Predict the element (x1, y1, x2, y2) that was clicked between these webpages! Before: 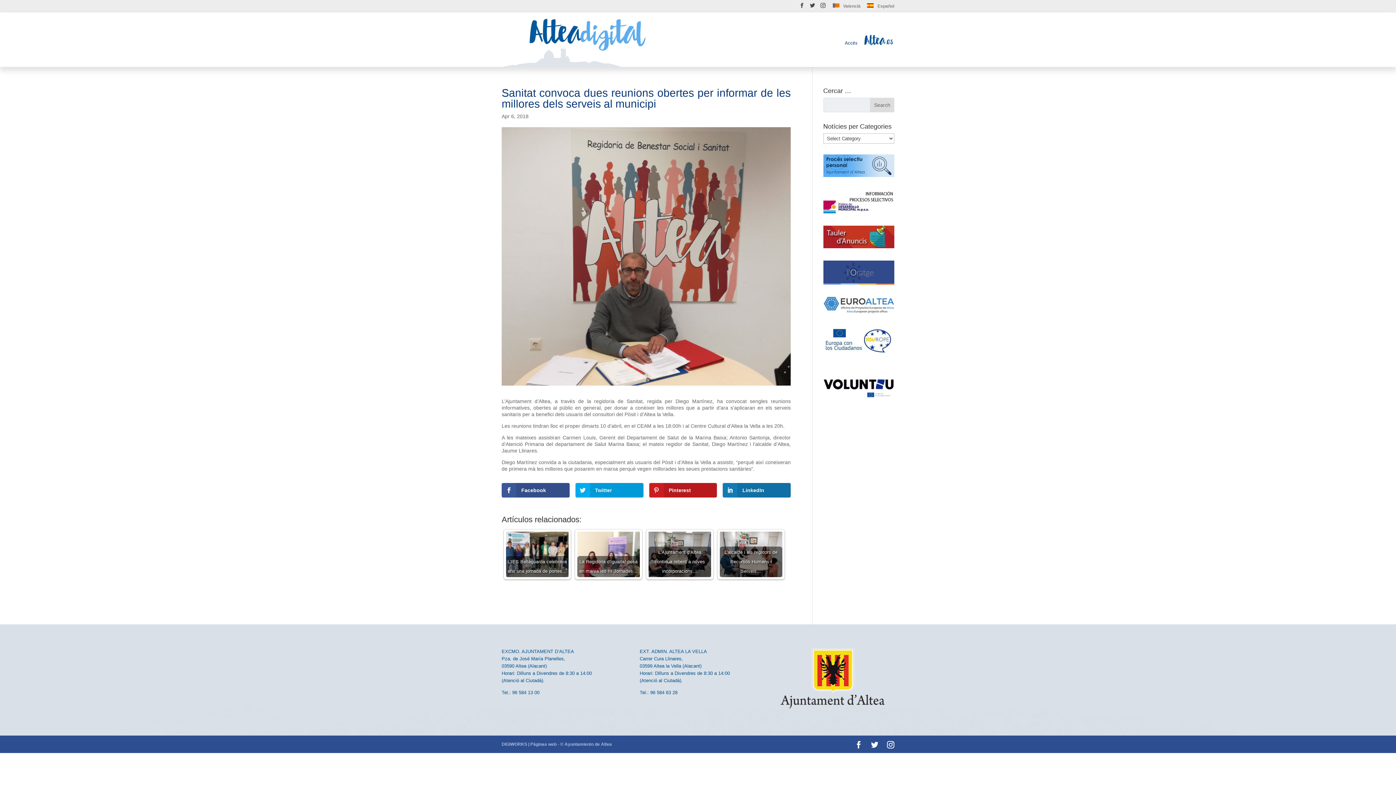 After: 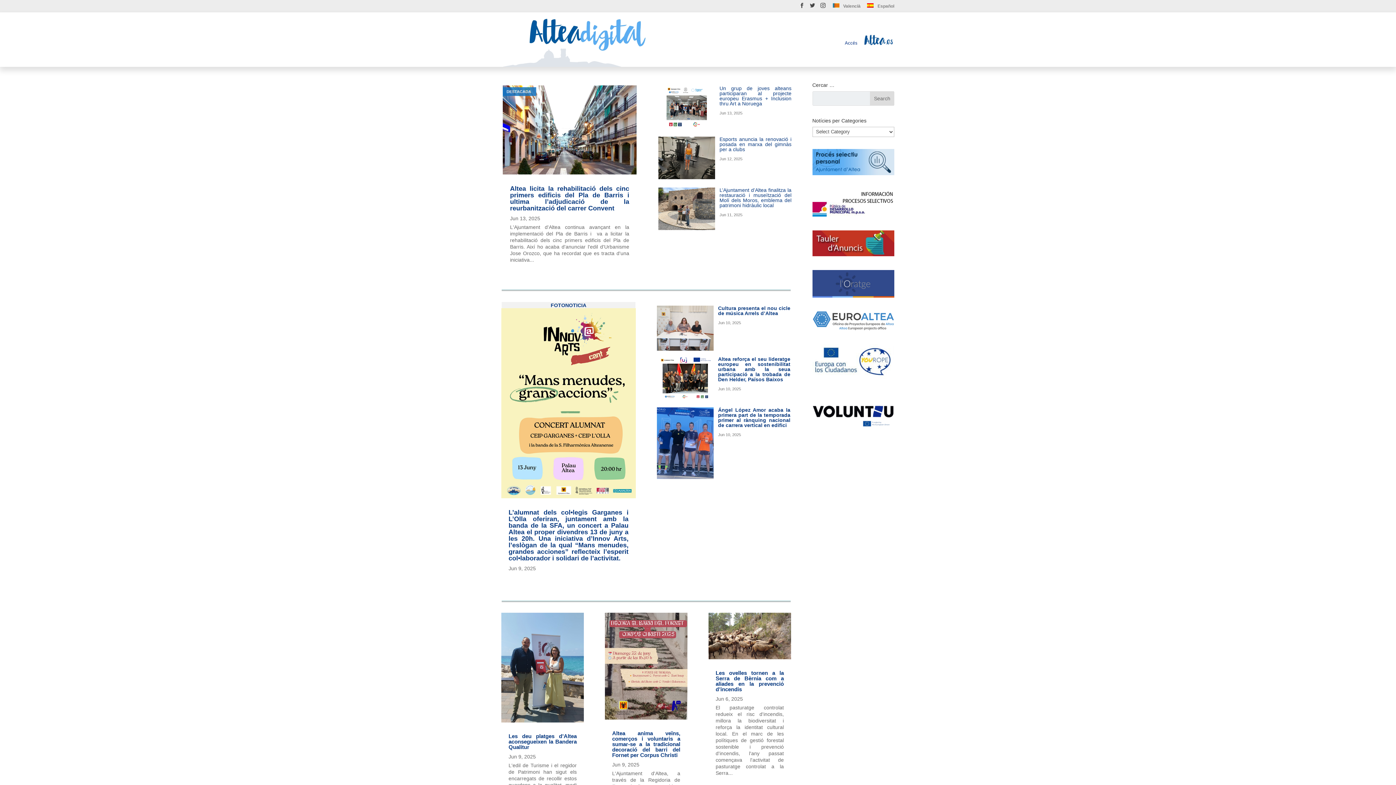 Action: bbox: (503, 36, 653, 41)